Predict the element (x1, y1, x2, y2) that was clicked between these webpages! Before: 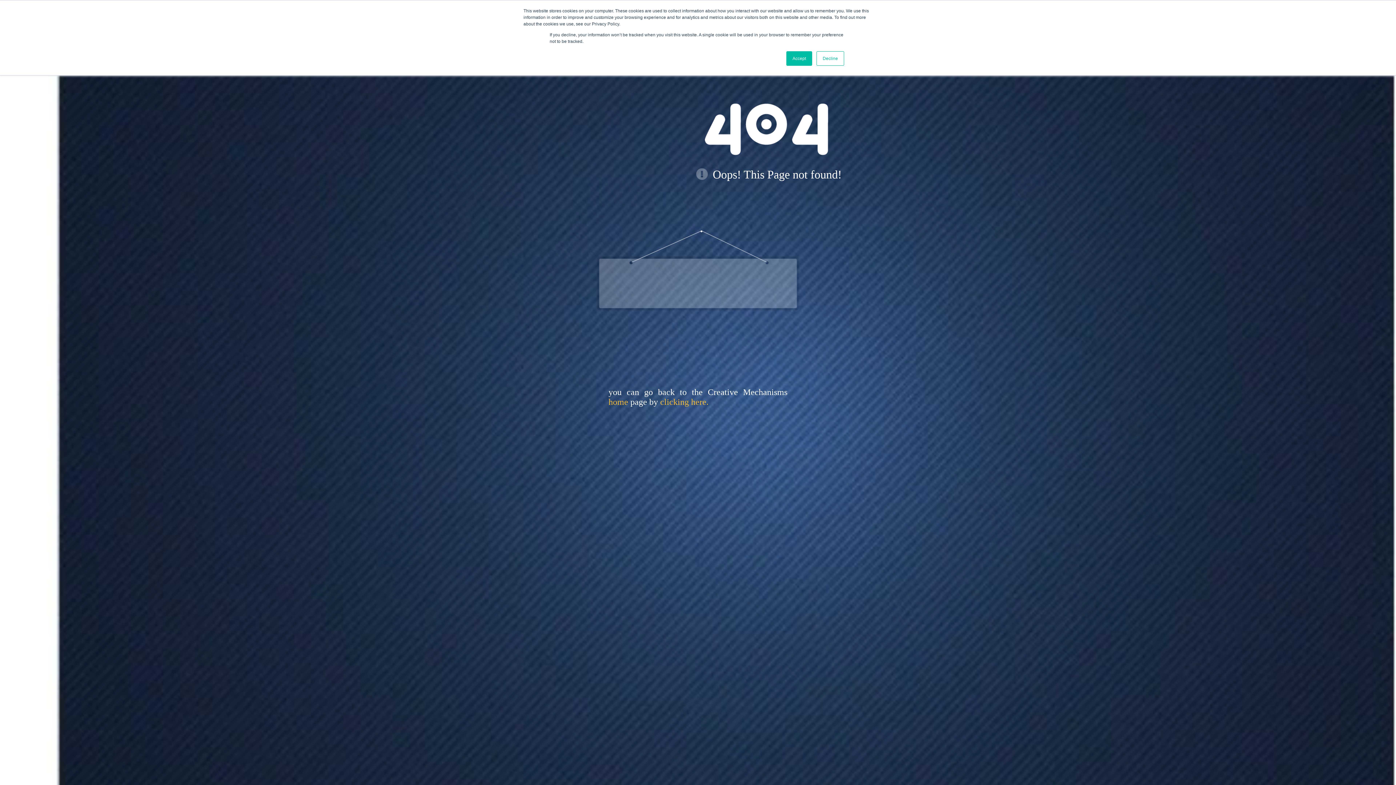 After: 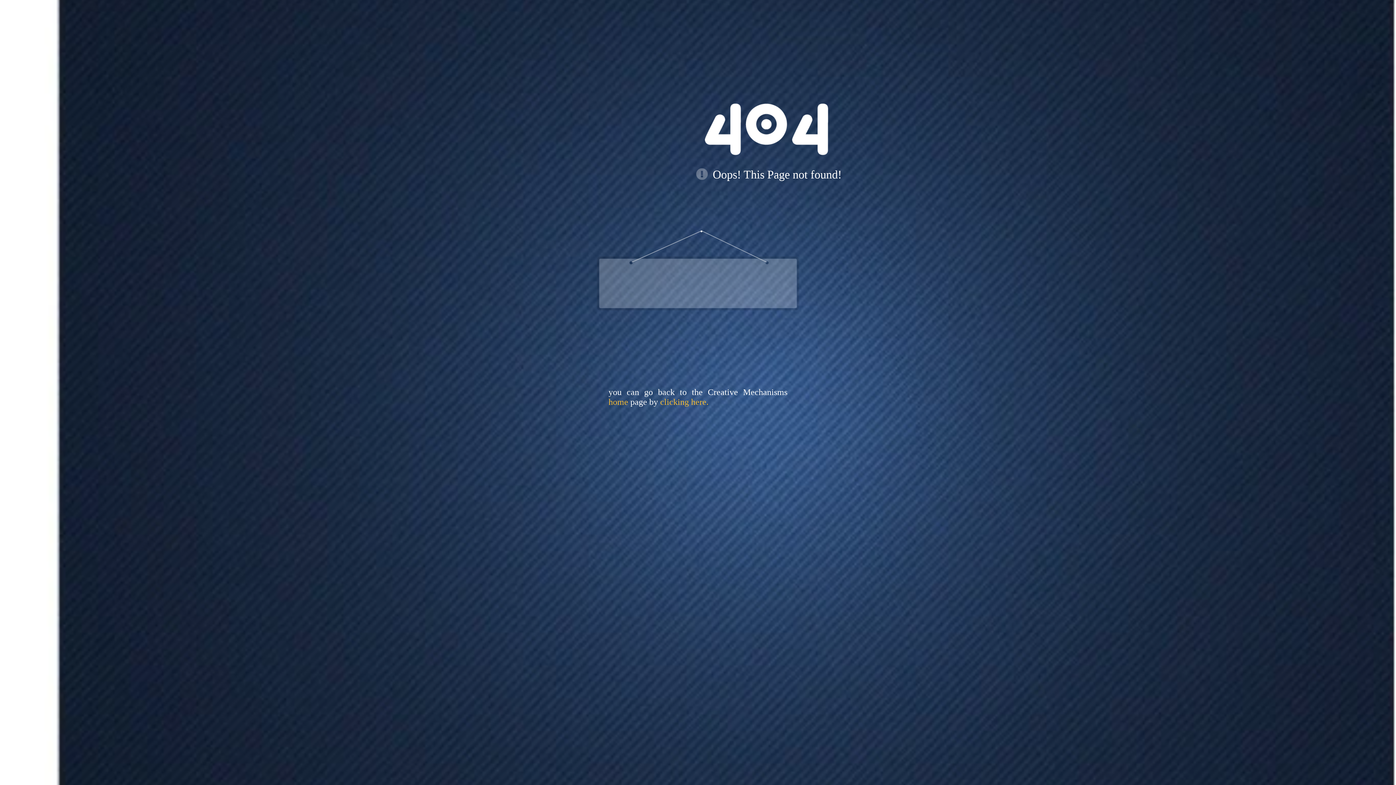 Action: bbox: (816, 51, 844, 65) label: Decline